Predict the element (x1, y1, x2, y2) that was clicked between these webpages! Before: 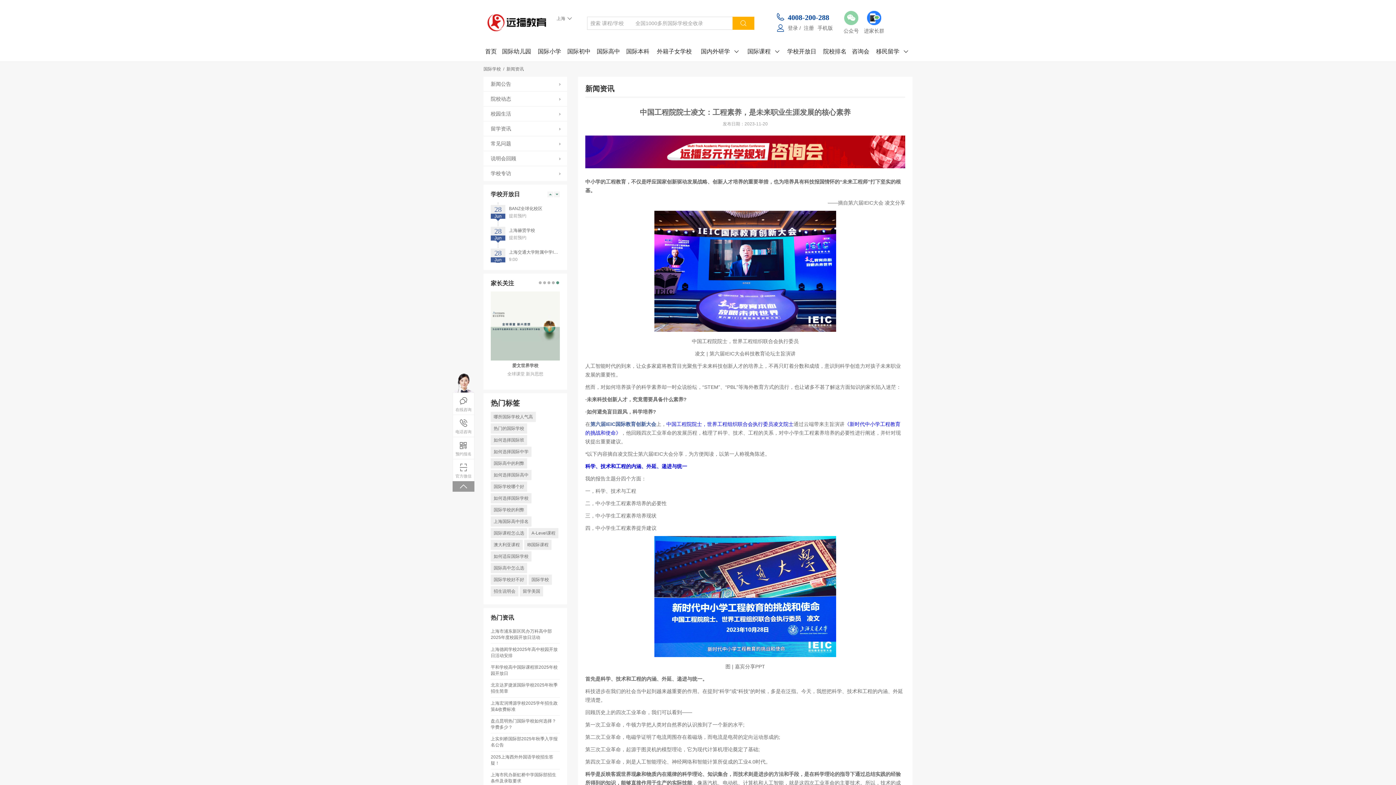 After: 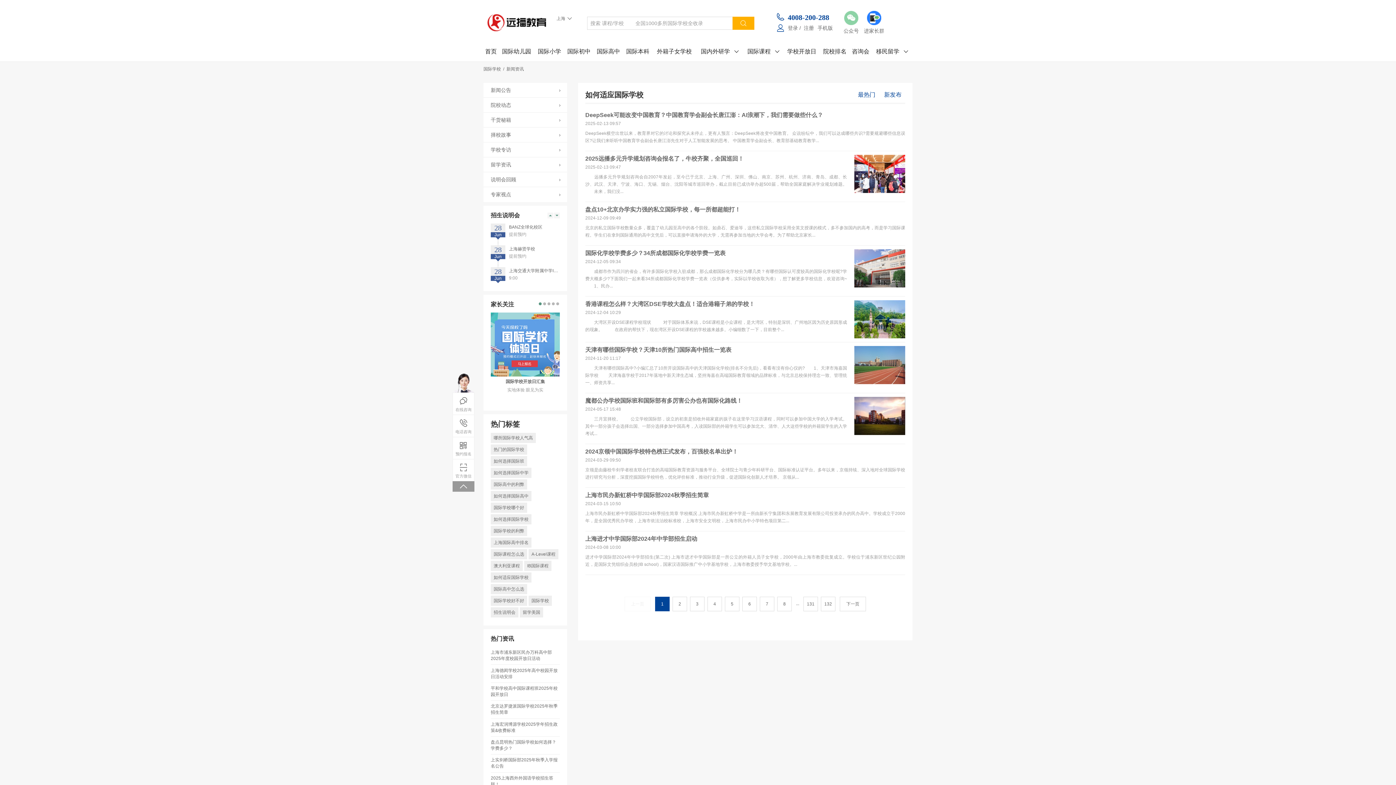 Action: bbox: (490, 551, 531, 561) label: 如何适应国际学校